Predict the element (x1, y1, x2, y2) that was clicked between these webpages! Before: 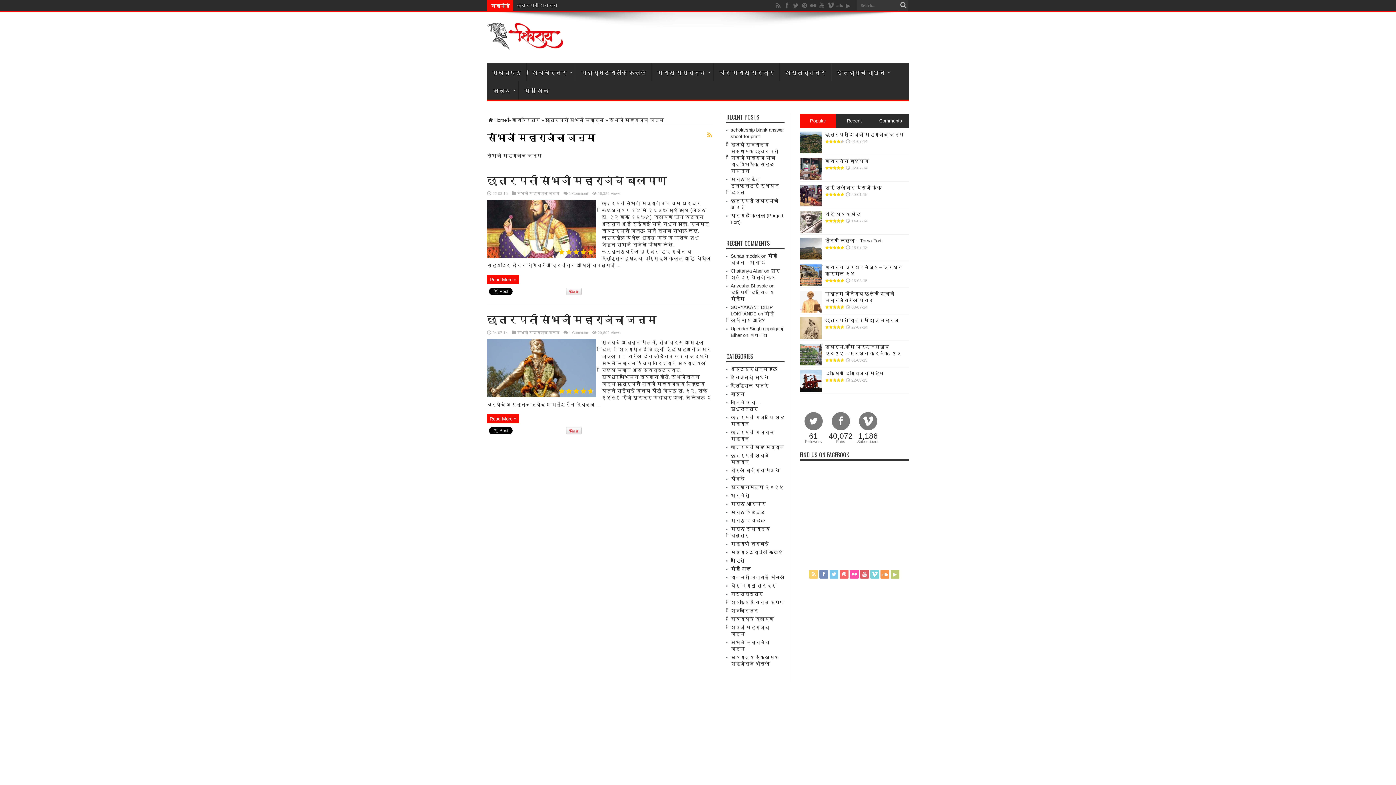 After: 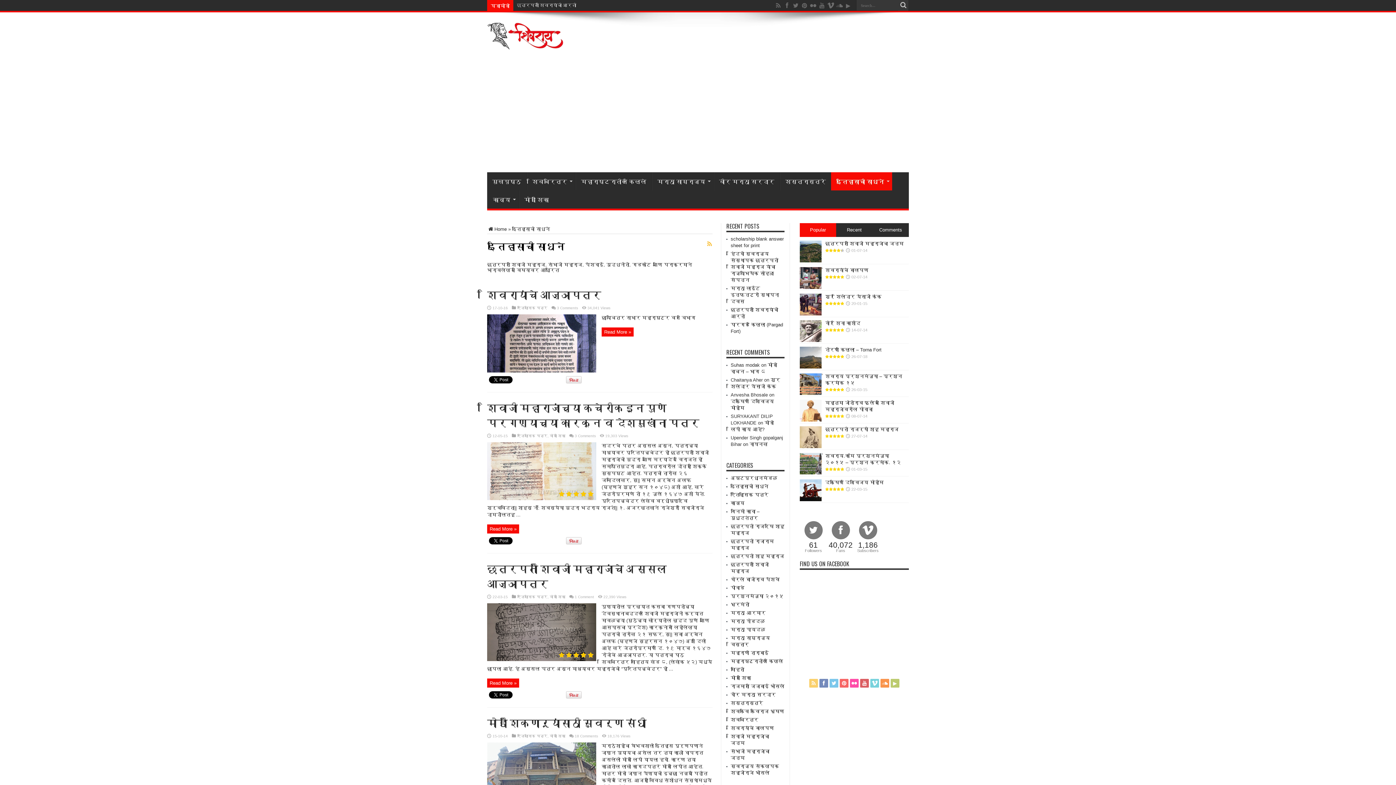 Action: label: इतिहासाची साधने bbox: (831, 63, 893, 81)